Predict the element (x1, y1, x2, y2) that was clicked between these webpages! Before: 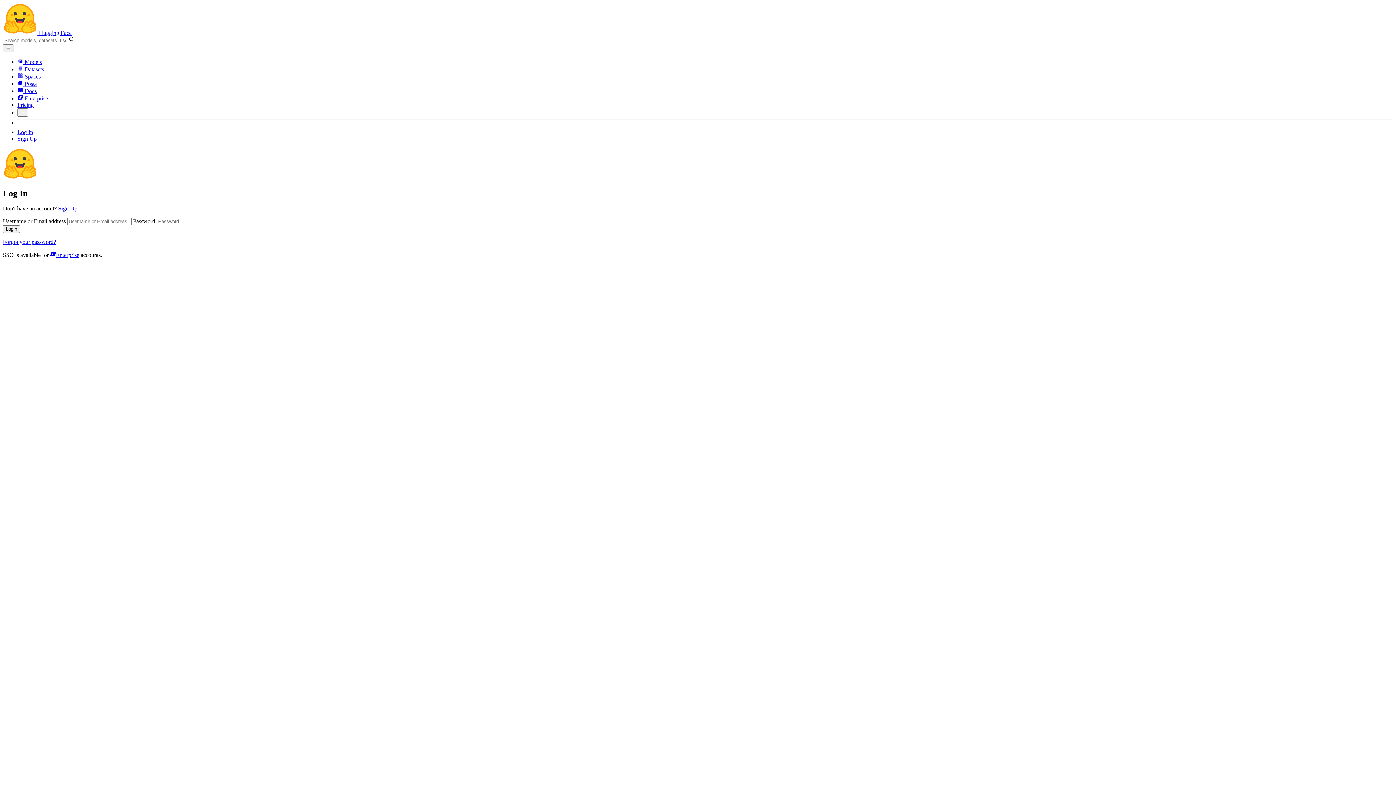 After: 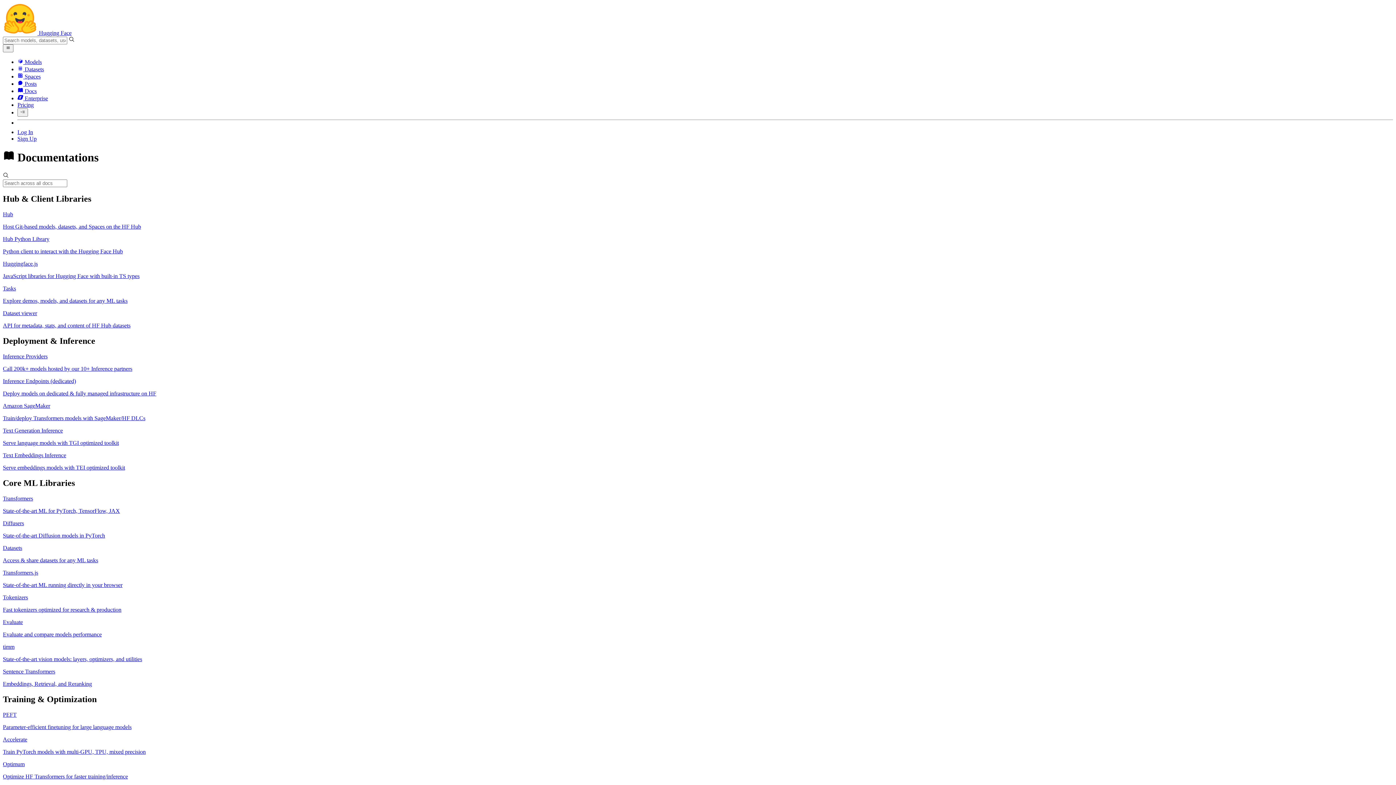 Action: label:  Docs bbox: (17, 88, 36, 94)